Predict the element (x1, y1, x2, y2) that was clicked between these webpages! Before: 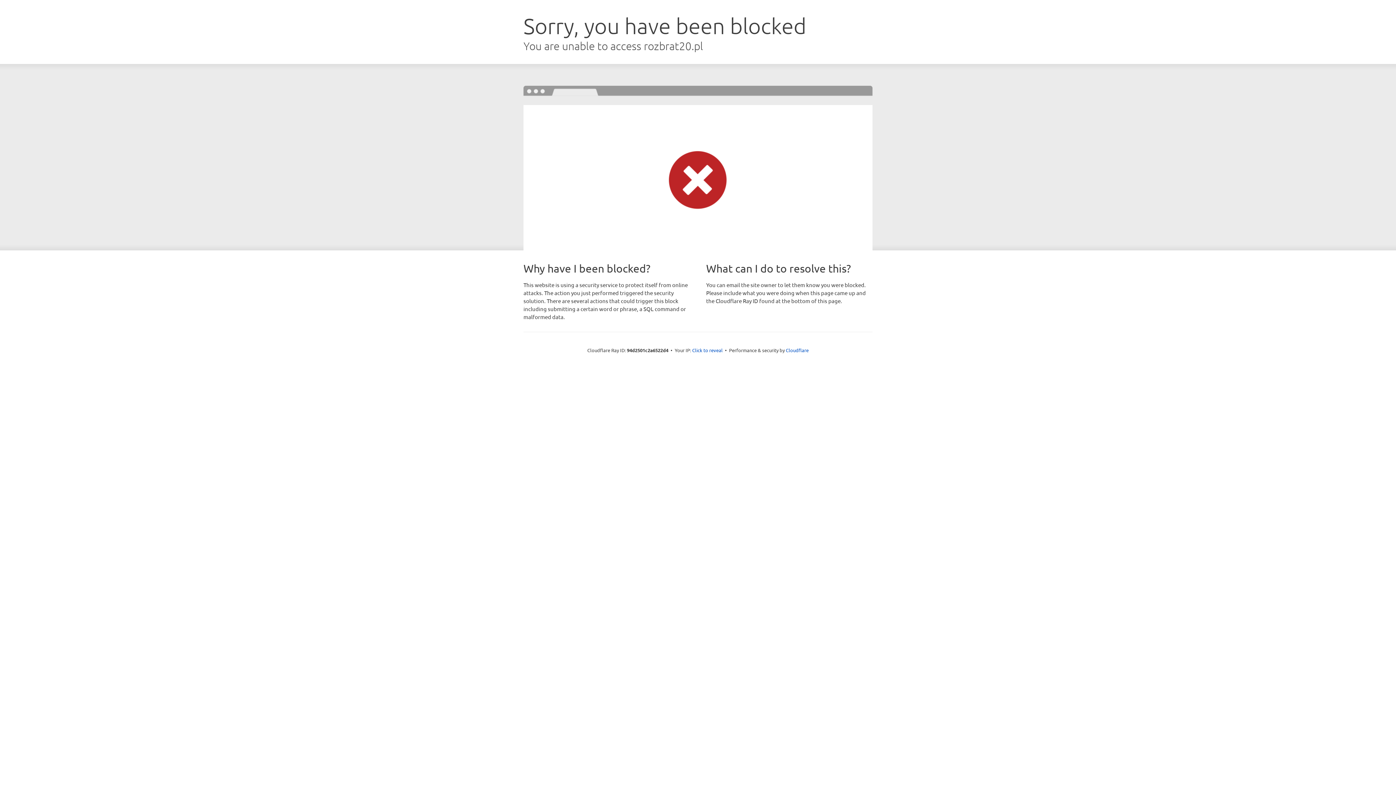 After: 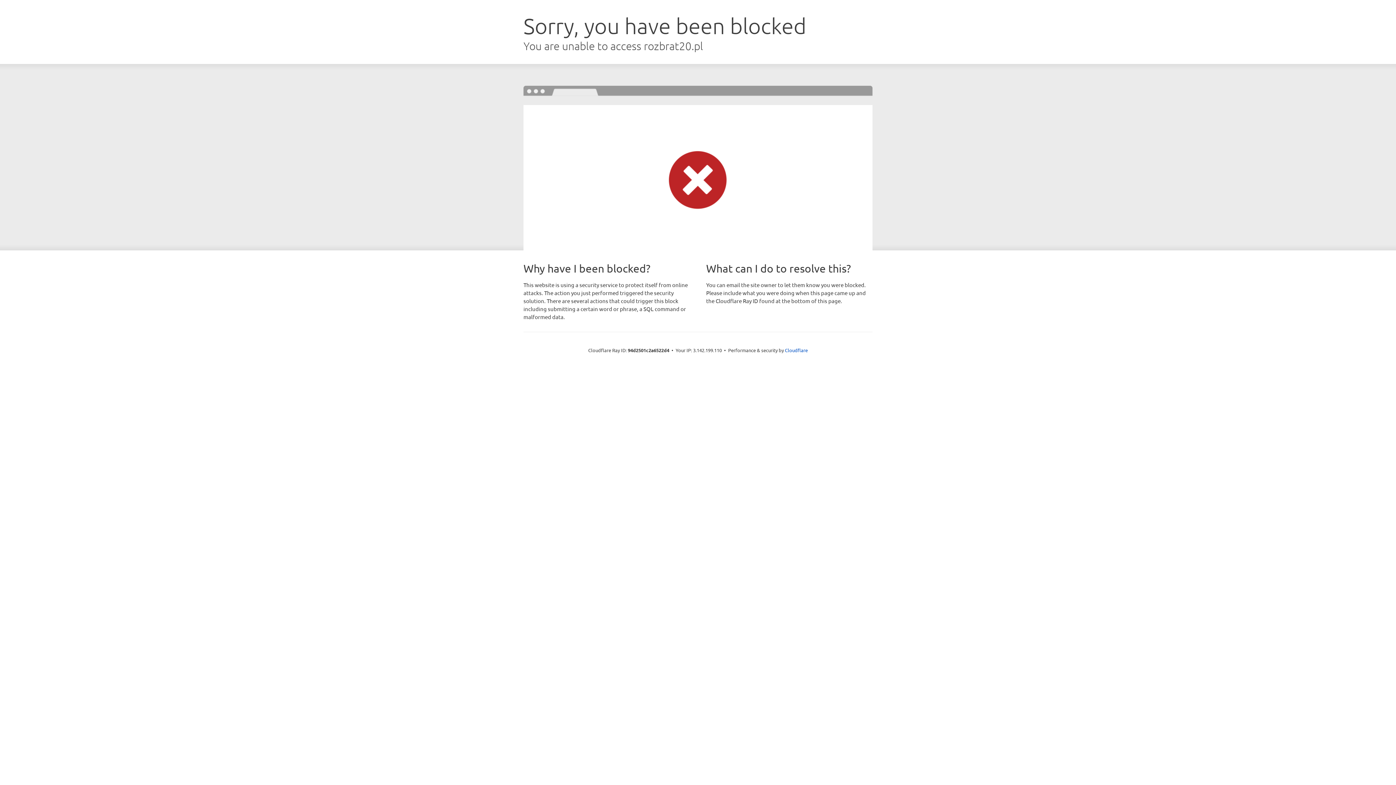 Action: bbox: (692, 346, 722, 353) label: Click to reveal